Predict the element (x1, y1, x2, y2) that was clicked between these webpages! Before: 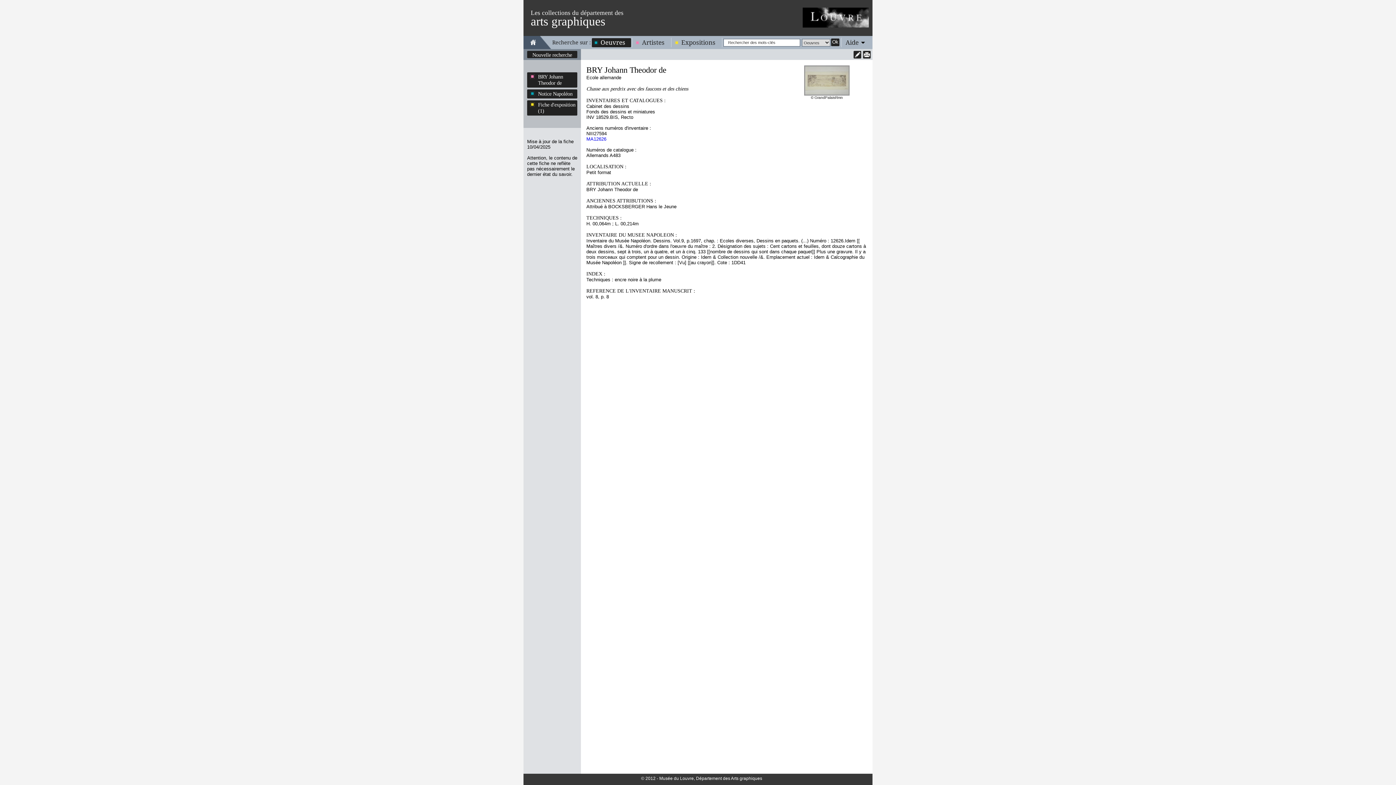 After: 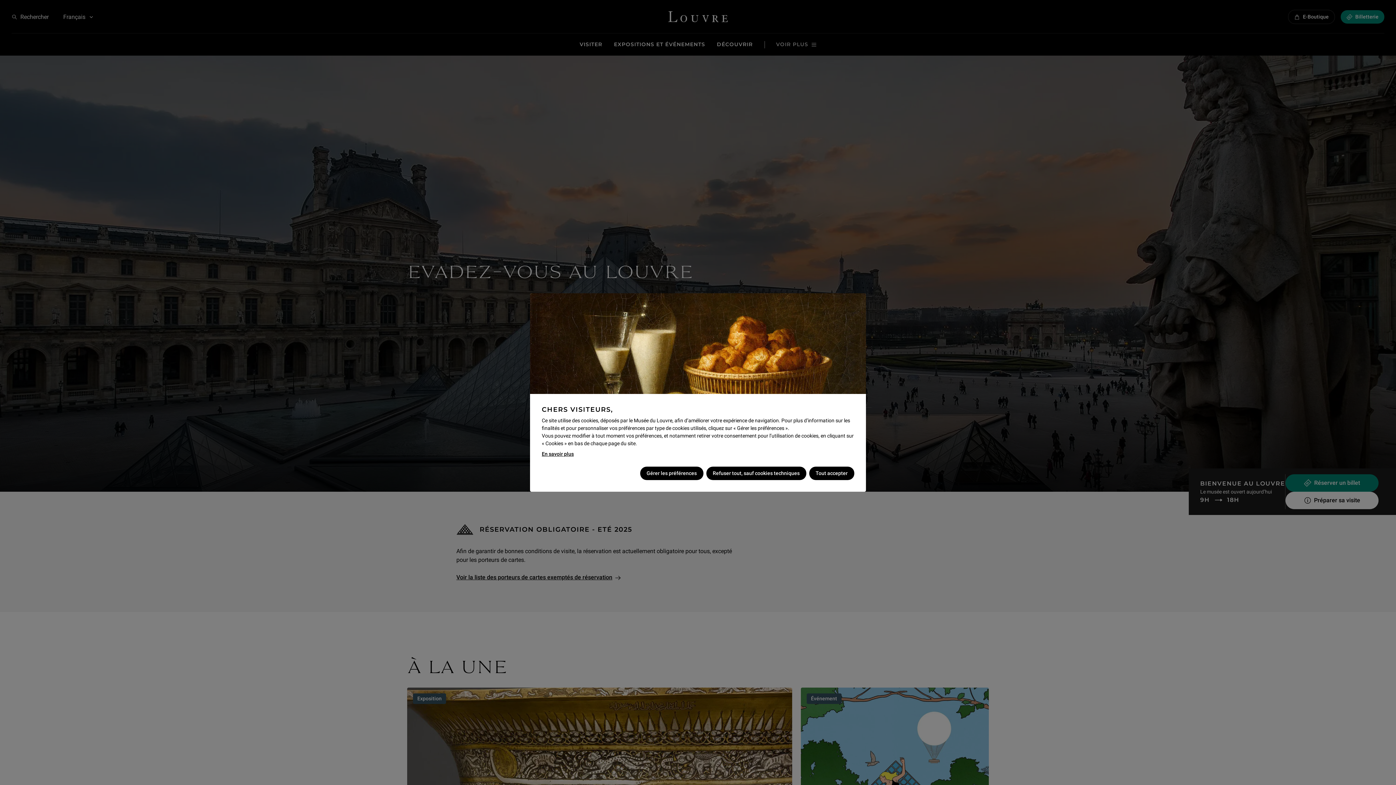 Action: bbox: (802, 7, 869, 27)